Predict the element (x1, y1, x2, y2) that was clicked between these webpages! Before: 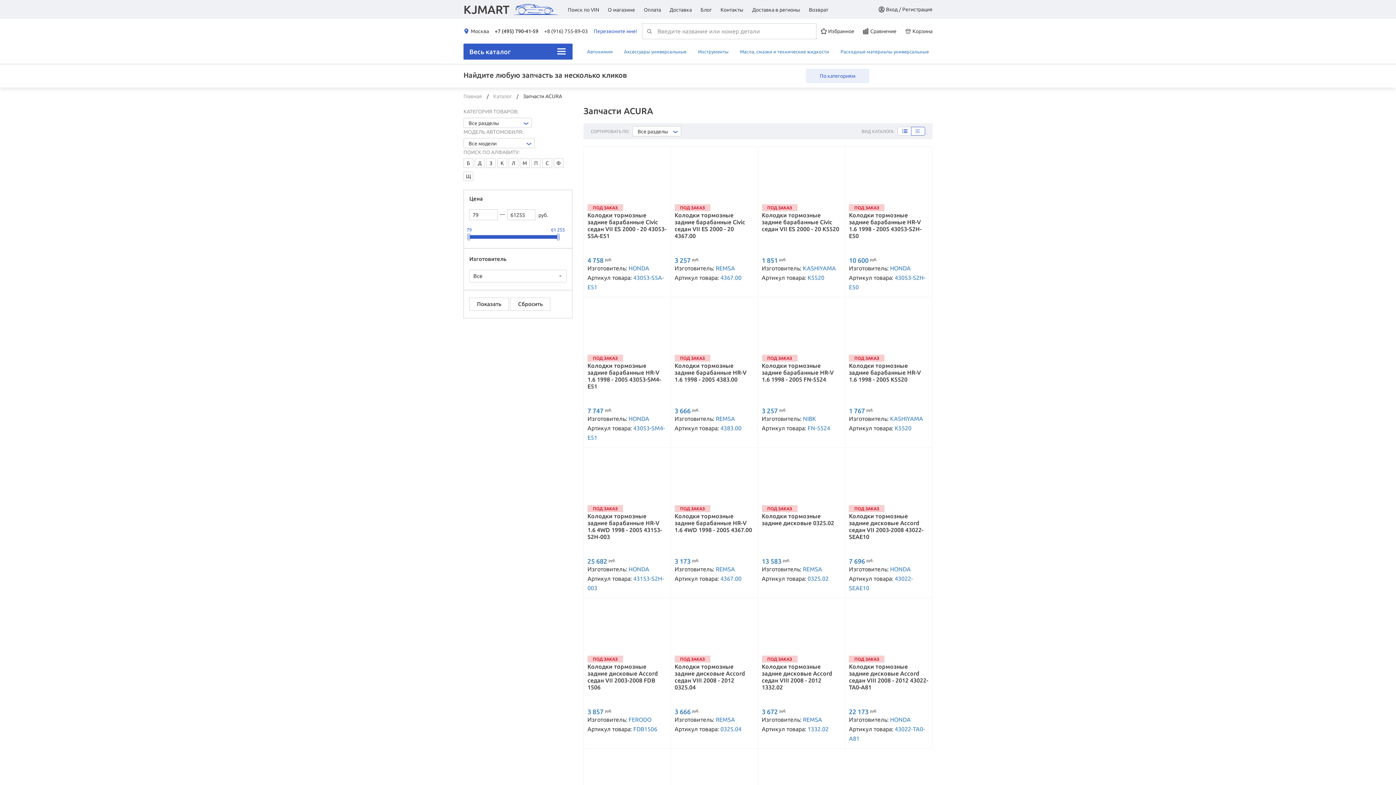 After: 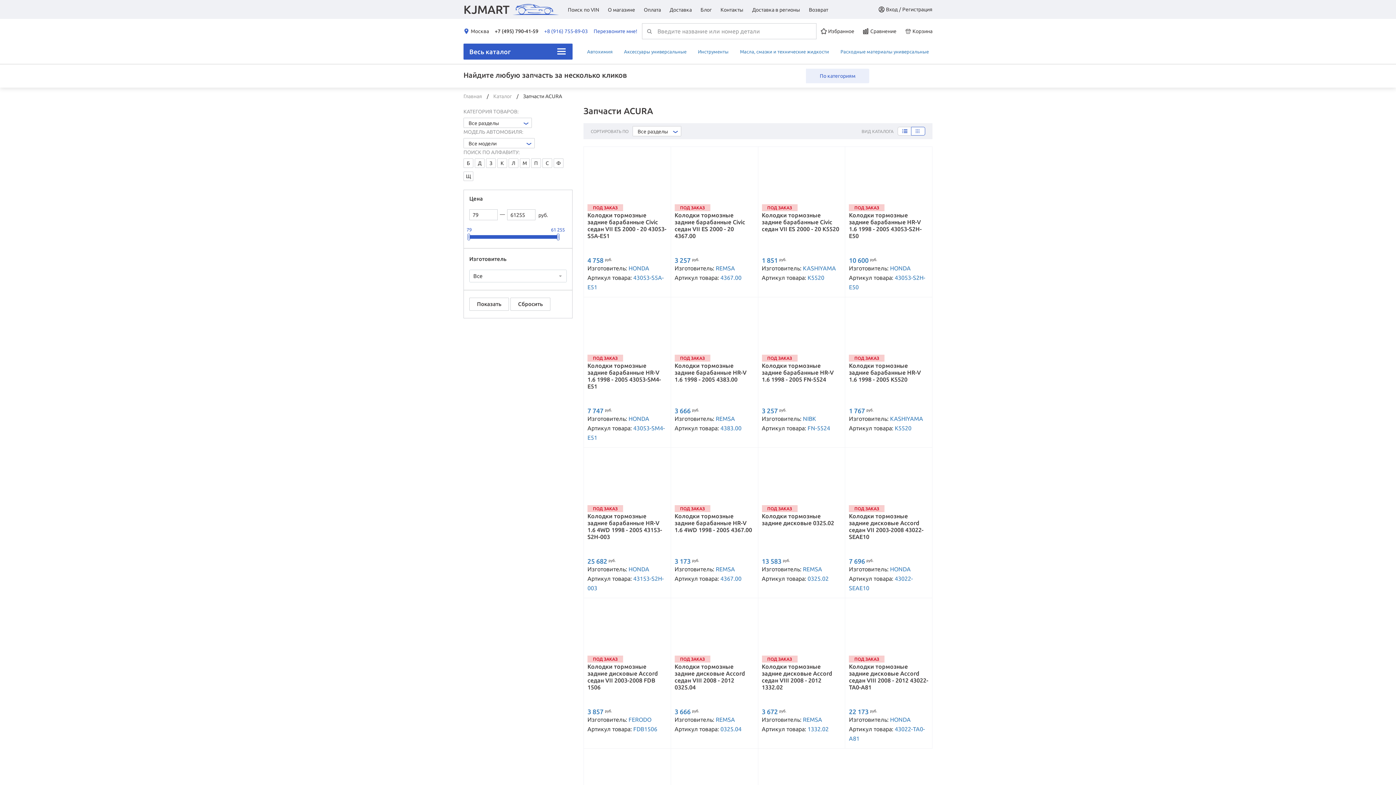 Action: bbox: (544, 27, 588, 35) label: +8 (916) 755-89-03